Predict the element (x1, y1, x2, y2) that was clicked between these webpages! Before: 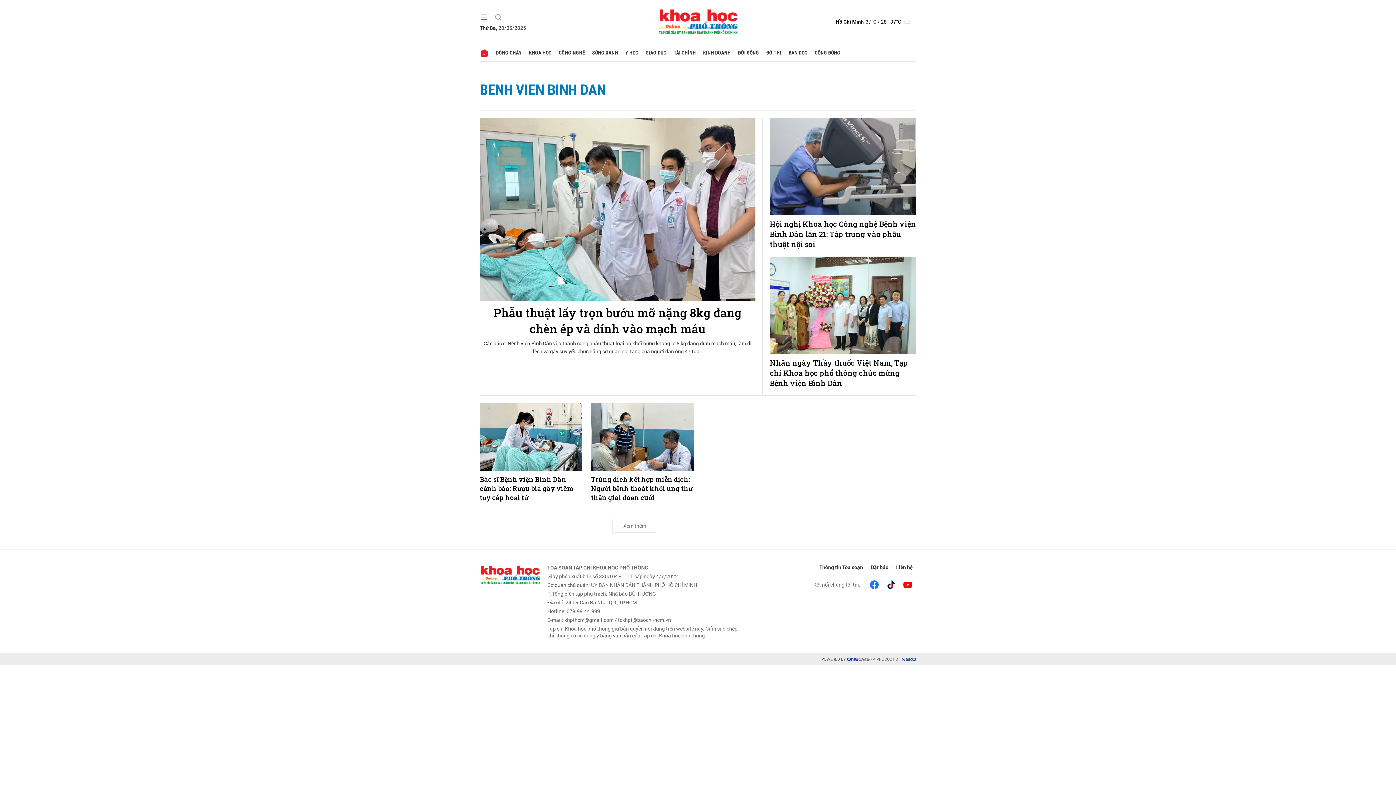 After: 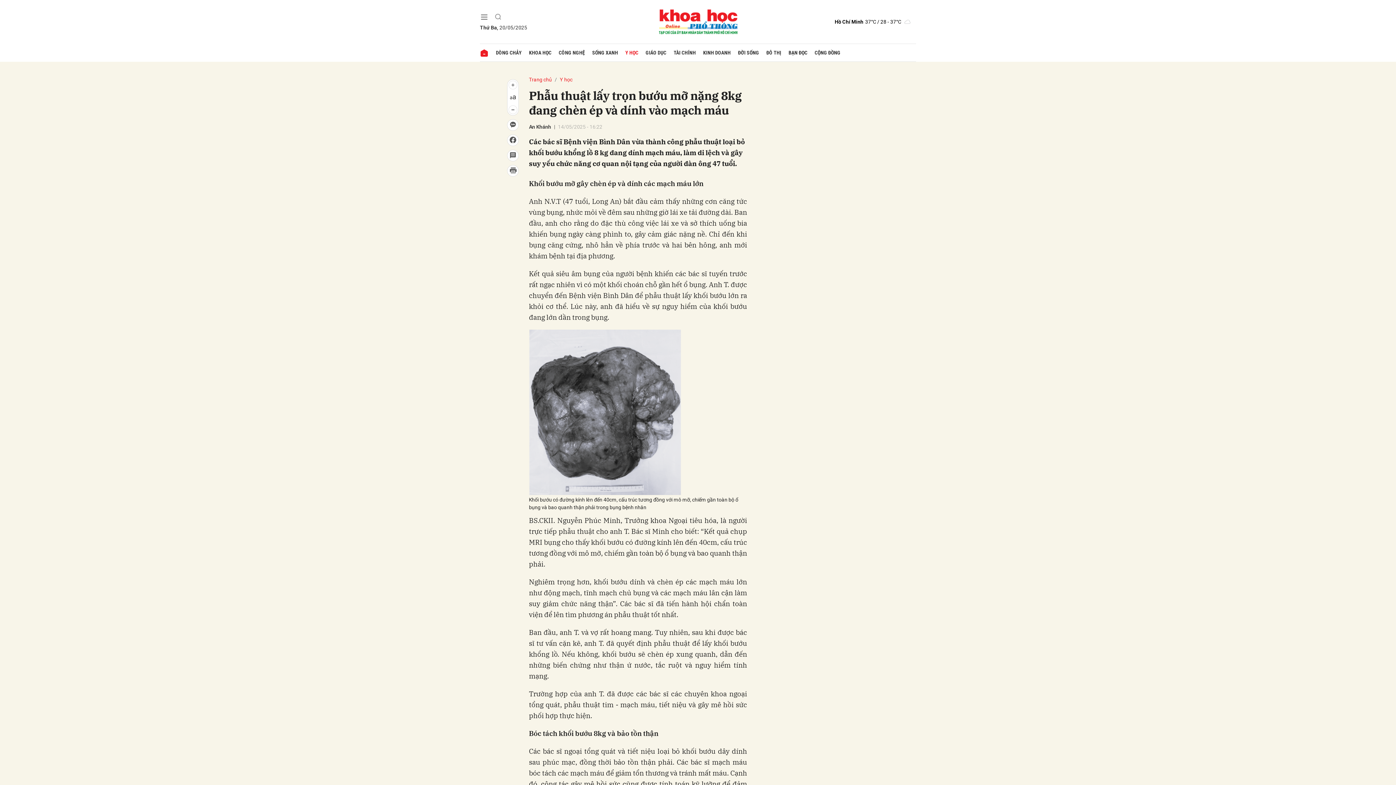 Action: bbox: (480, 339, 755, 355) label: Các bác sĩ Bệnh viện Bình Dân vừa thành công phẫu thuật loại bỏ khối bướu khổng lồ 8 kg đang dính mạch máu, làm di lệch và gây suy yếu chức năng cơ quan nội tạng của người đàn ông 47 tuổi.